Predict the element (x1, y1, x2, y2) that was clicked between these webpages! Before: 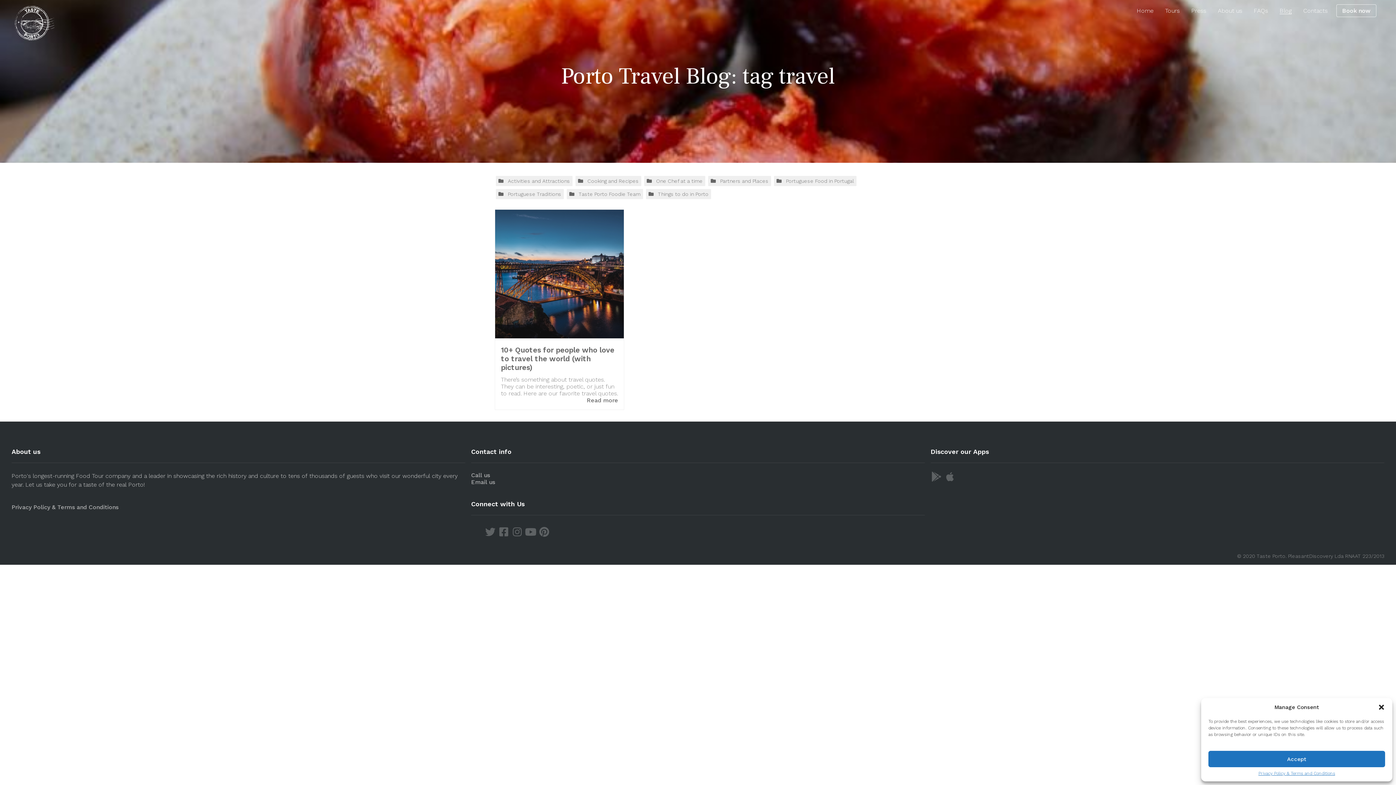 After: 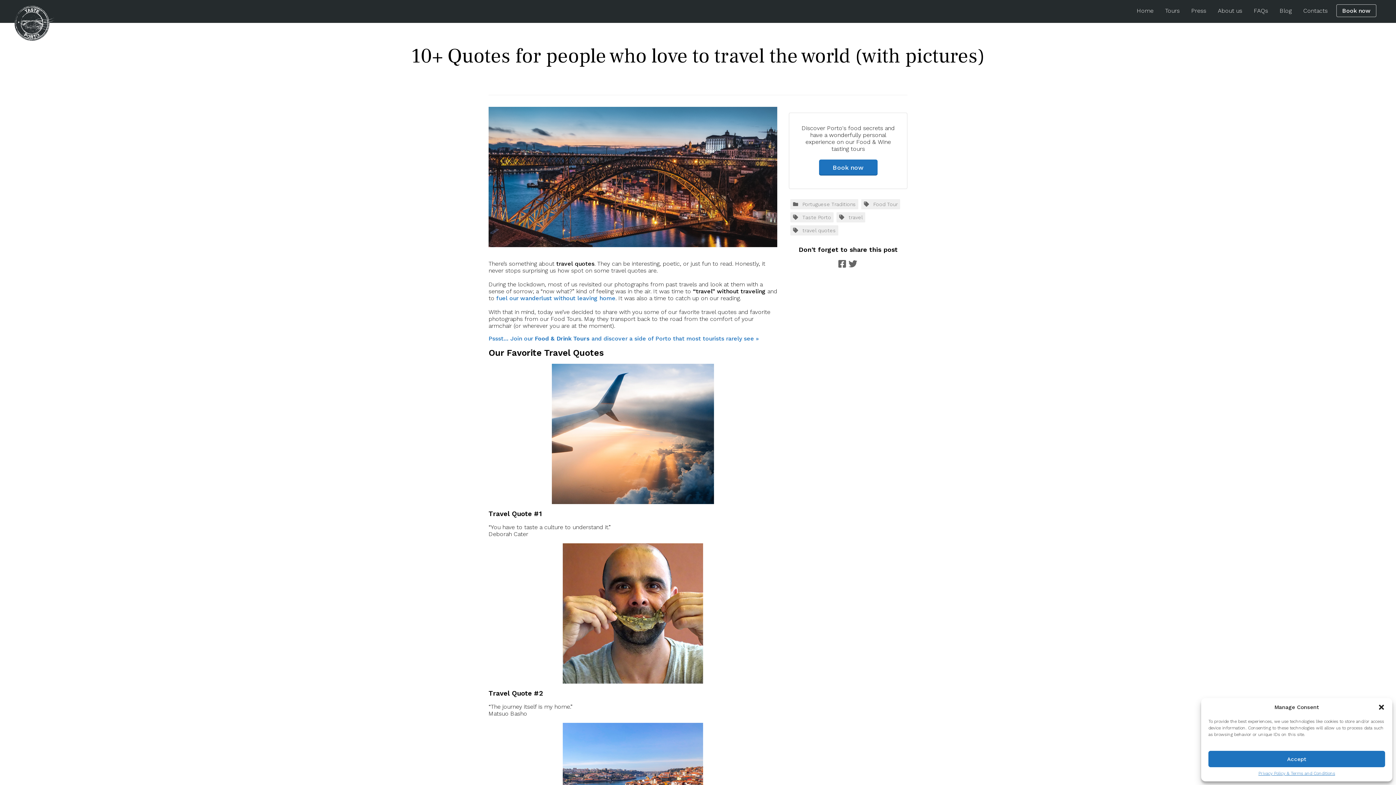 Action: bbox: (495, 209, 624, 340)